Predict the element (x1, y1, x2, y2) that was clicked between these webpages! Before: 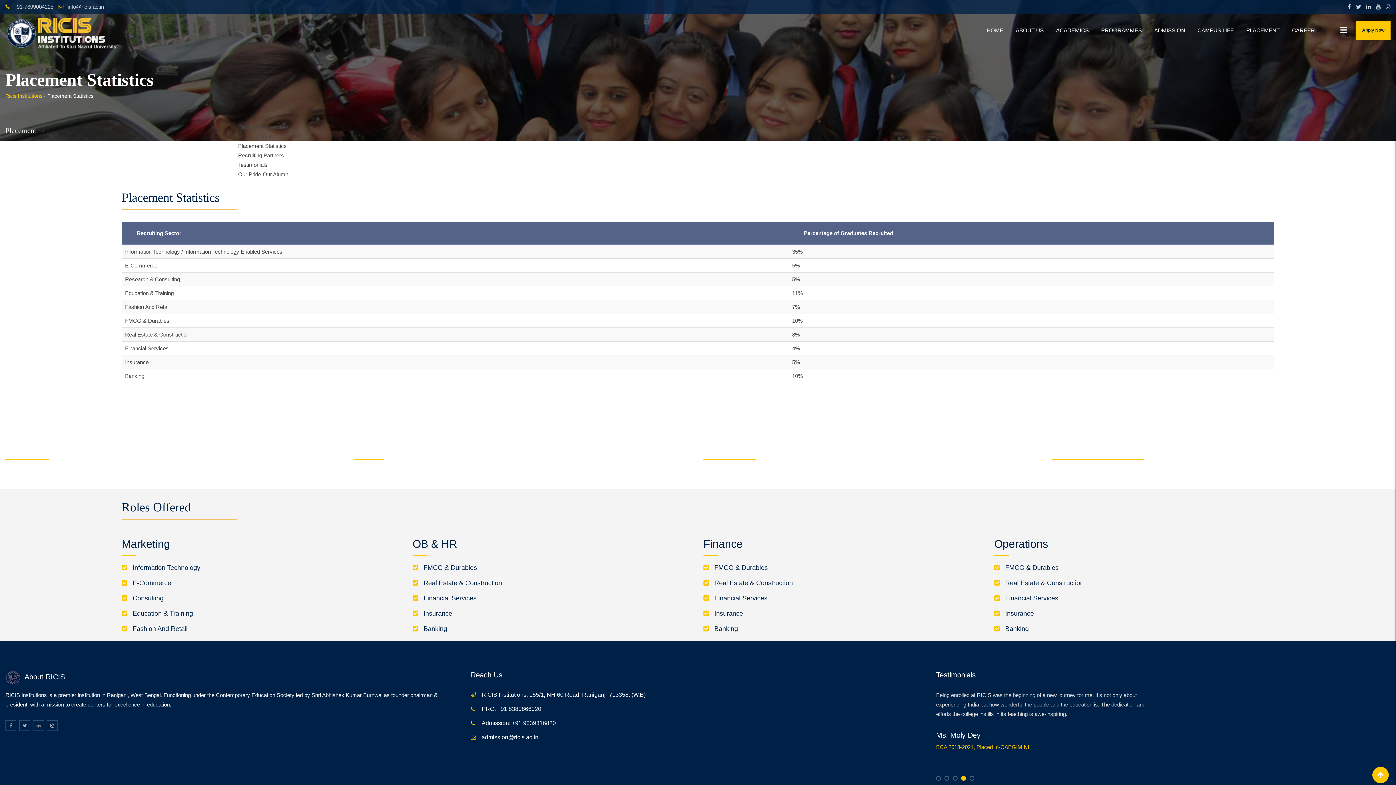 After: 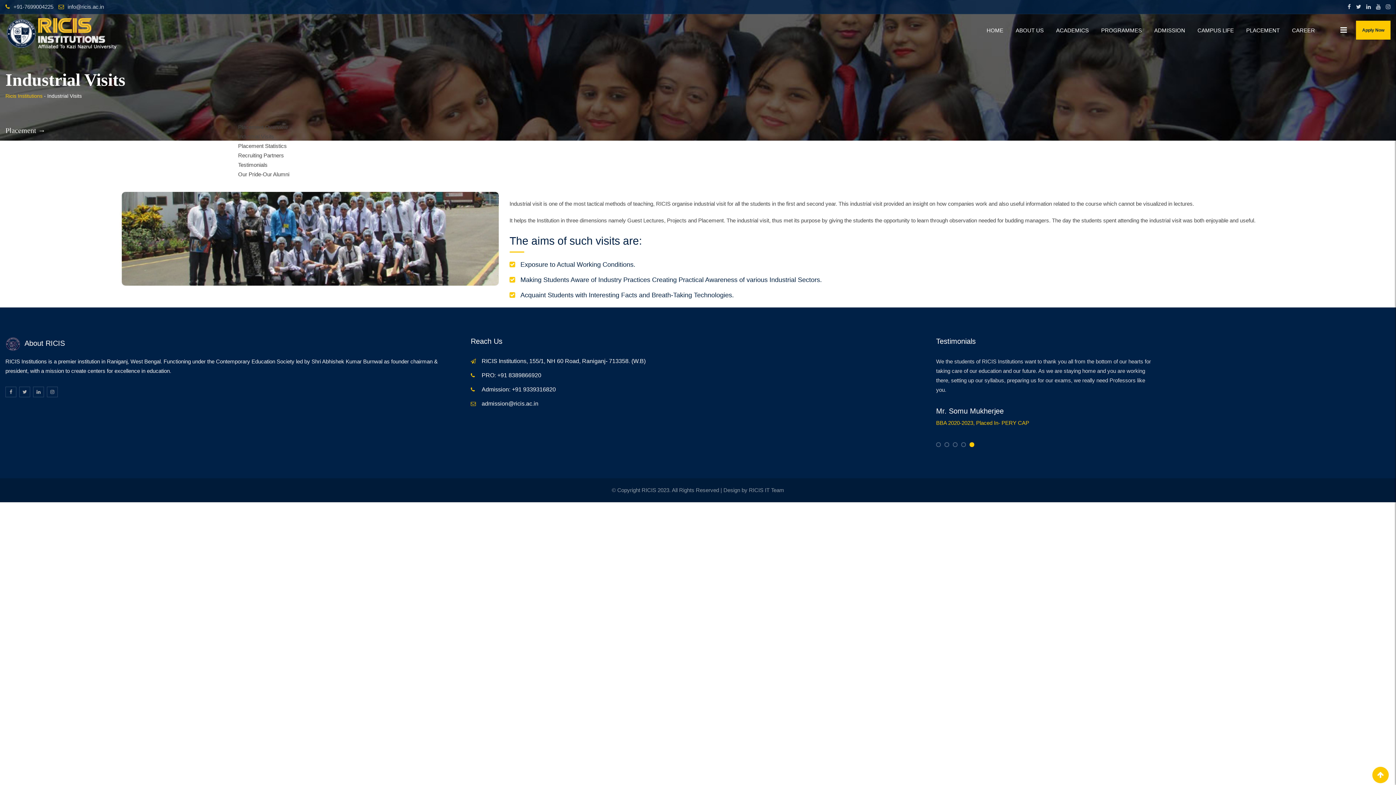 Action: label: Industrial Visits bbox: (238, 133, 274, 139)